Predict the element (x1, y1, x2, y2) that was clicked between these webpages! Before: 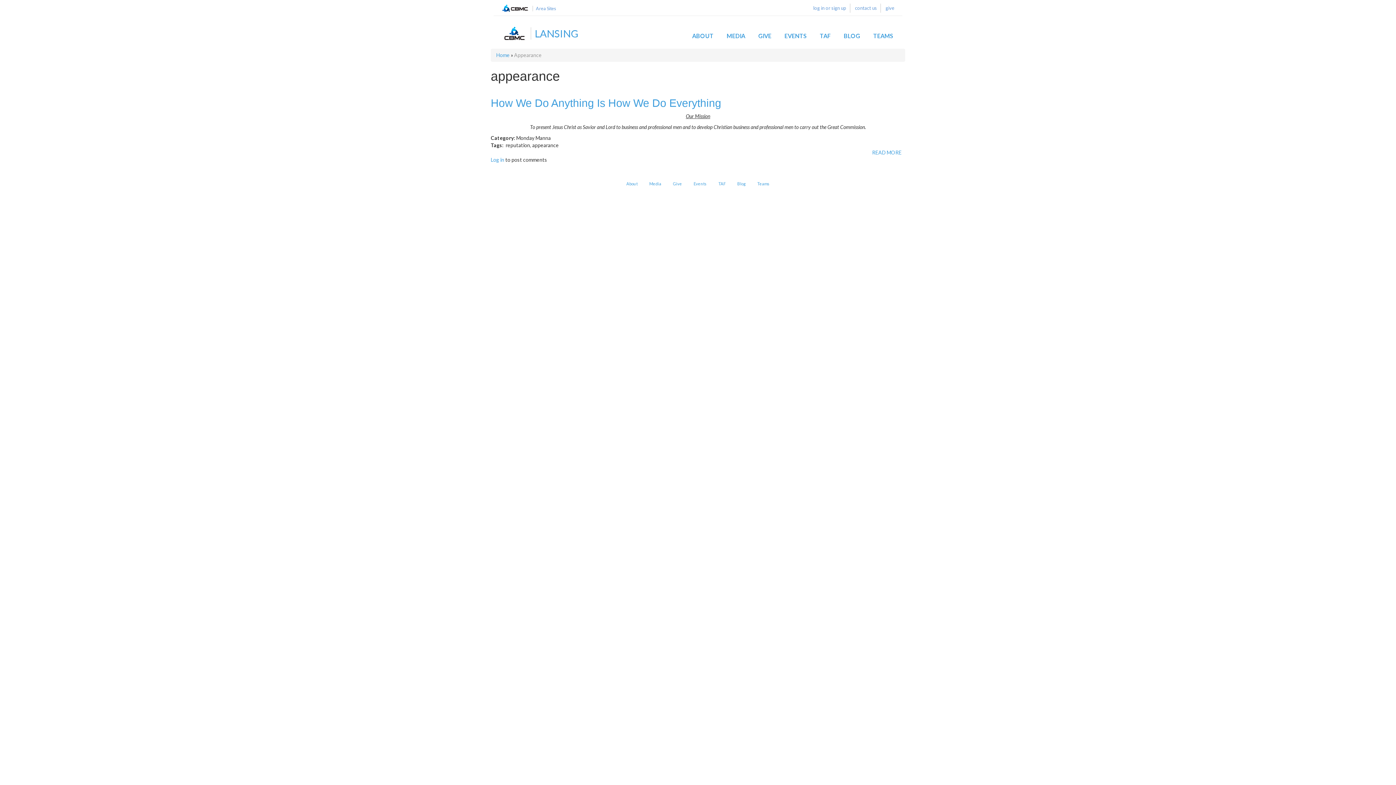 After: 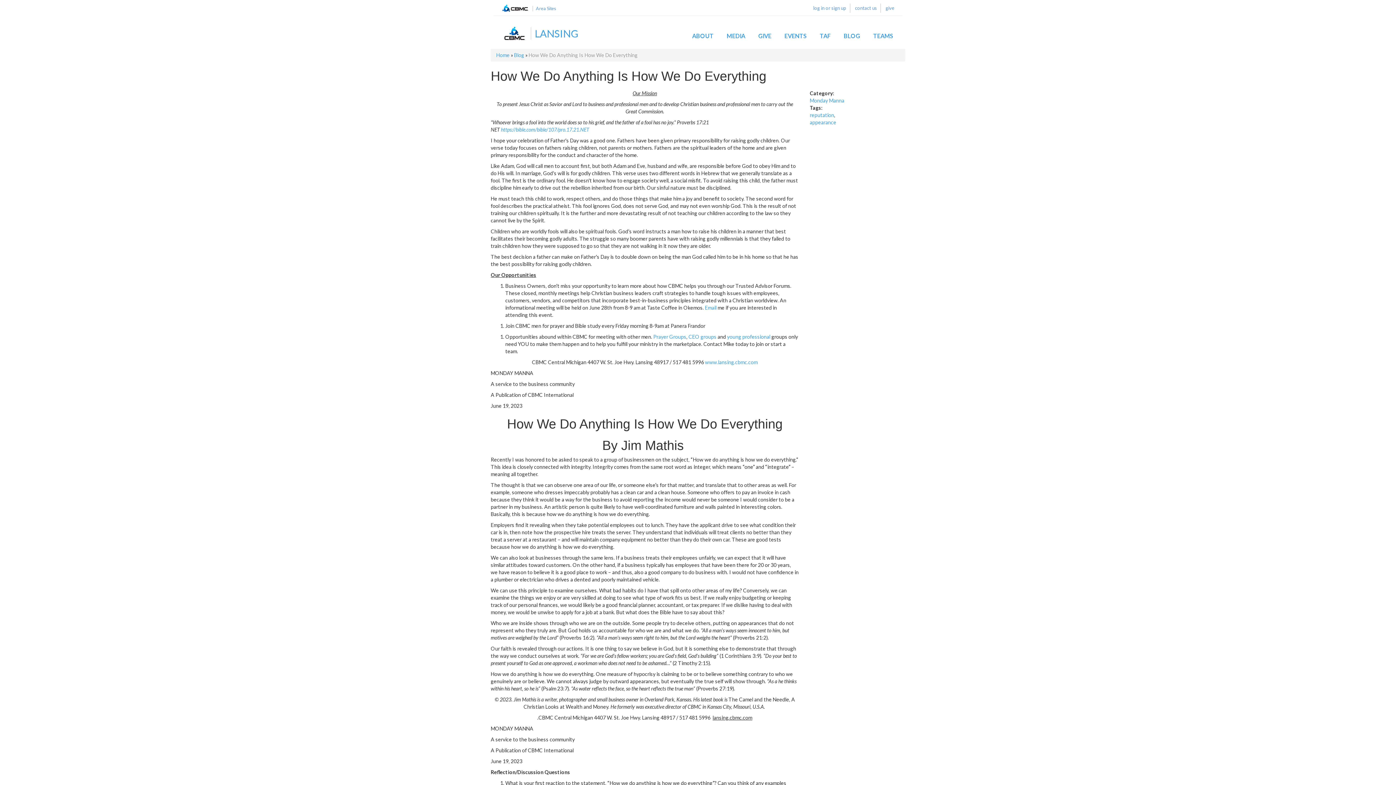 Action: bbox: (490, 97, 721, 109) label: How We Do Anything Is How We Do Everything